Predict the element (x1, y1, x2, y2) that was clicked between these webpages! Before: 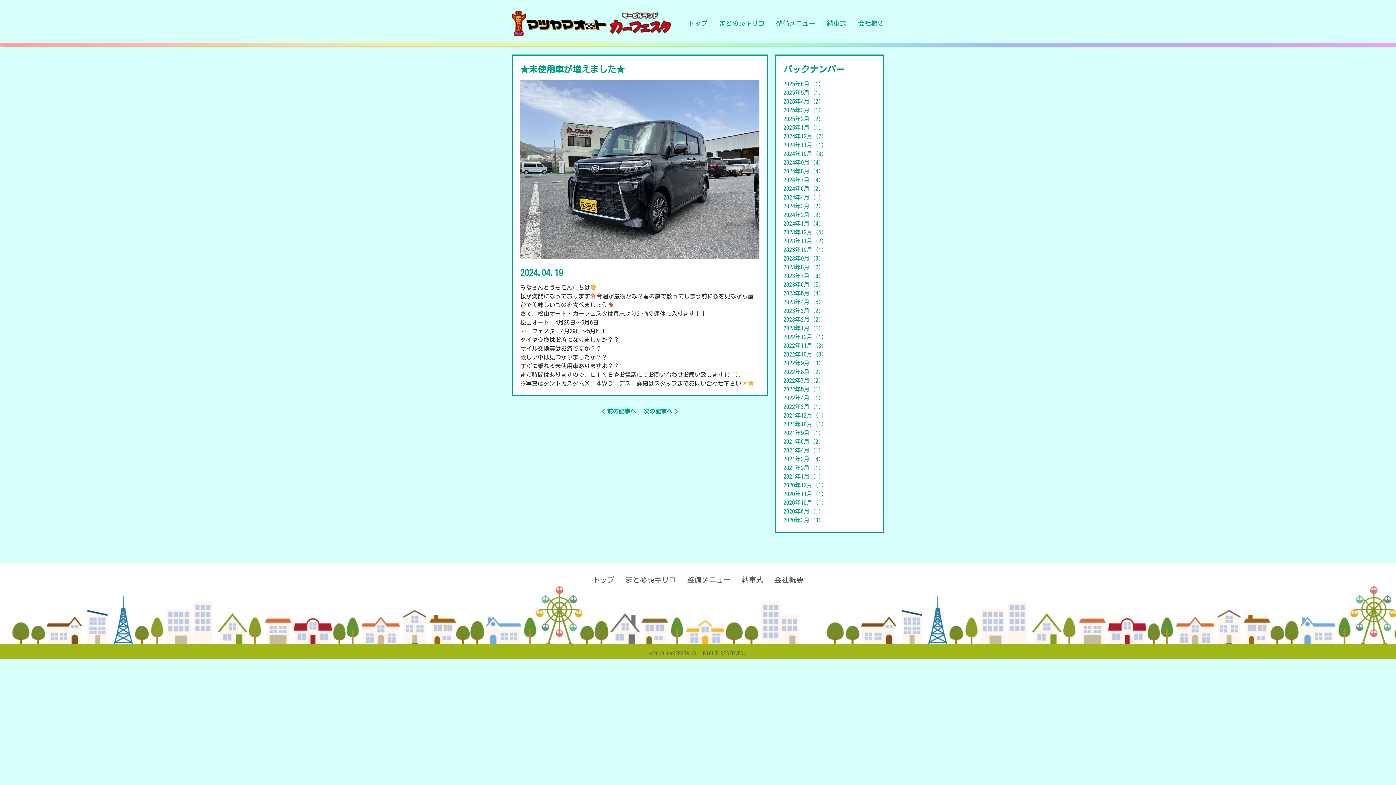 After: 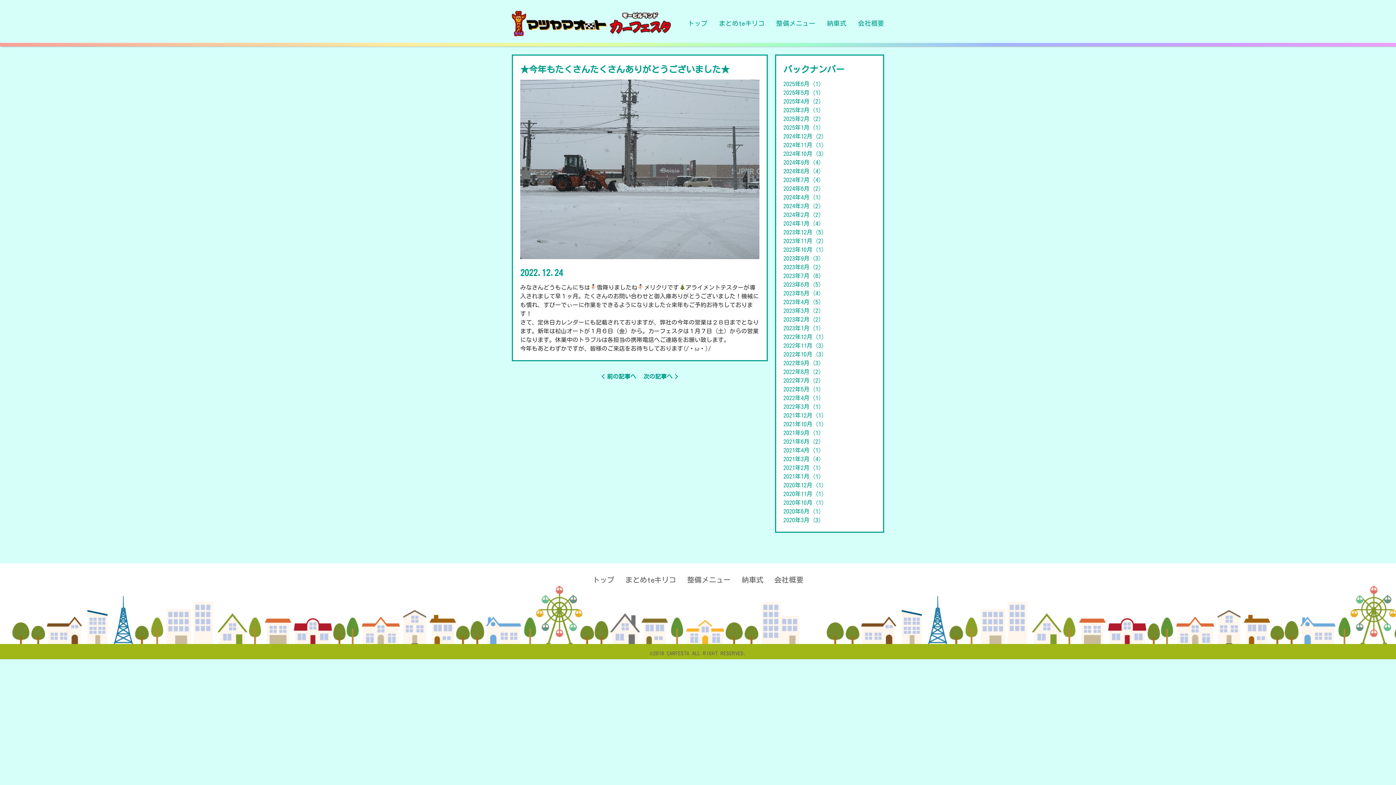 Action: bbox: (783, 334, 824, 340) label: 2022年12月 (1)